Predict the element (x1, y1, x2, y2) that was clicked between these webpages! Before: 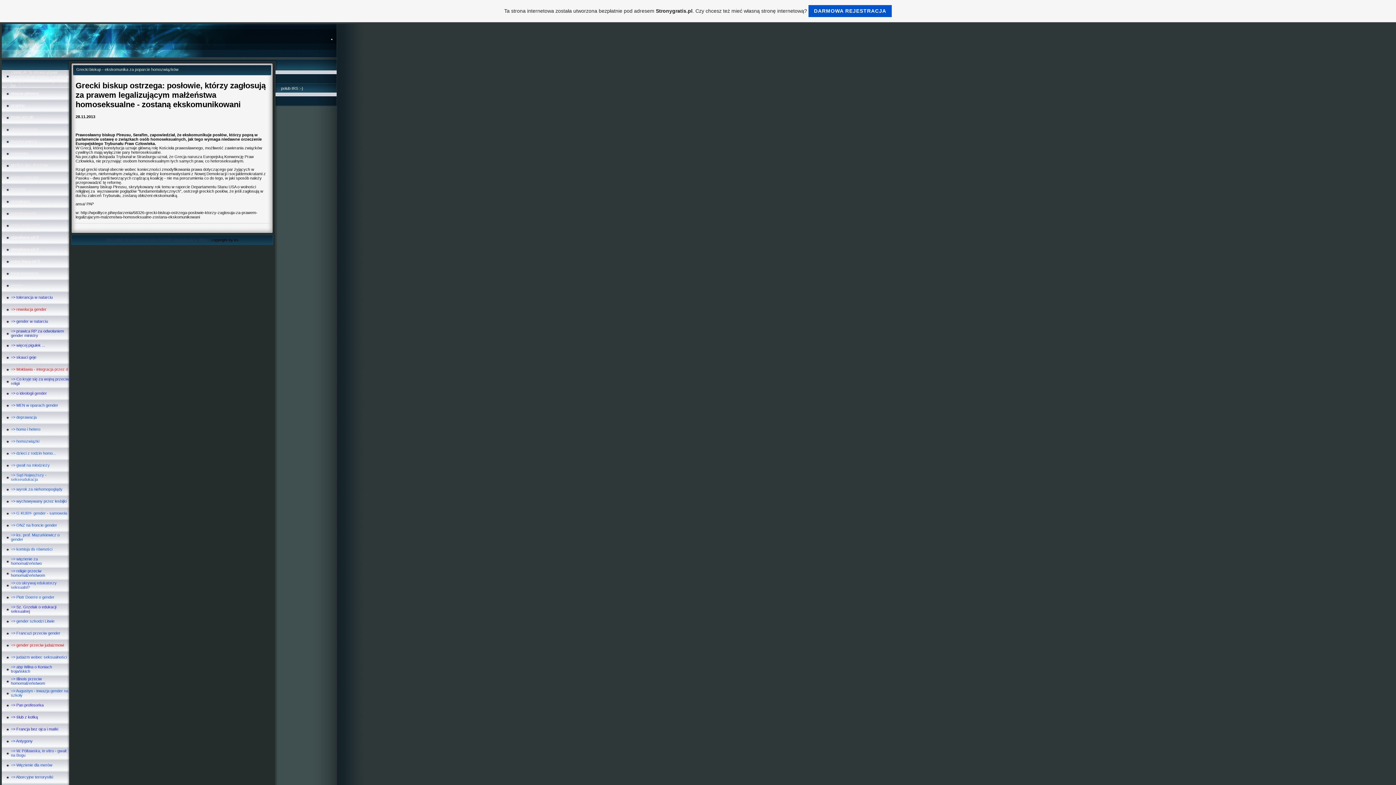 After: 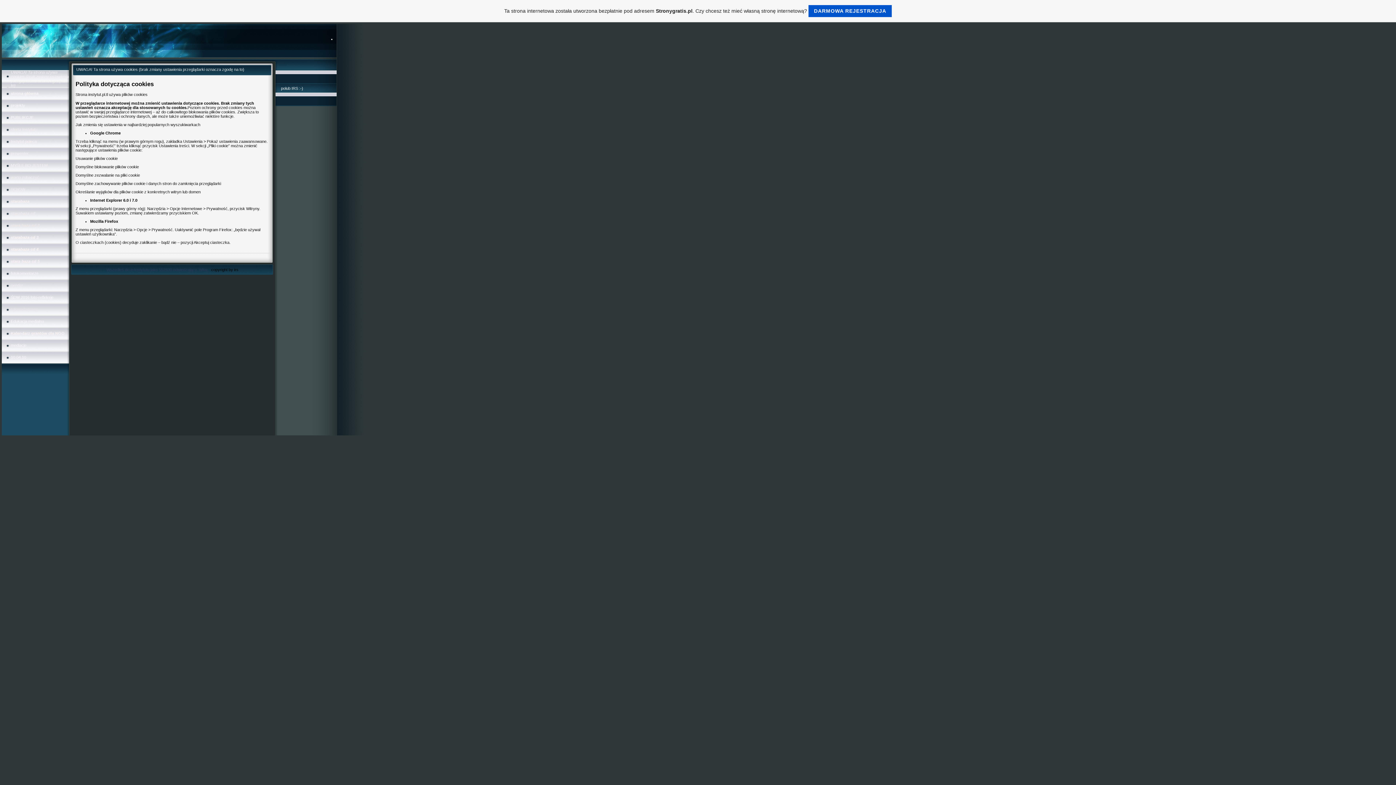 Action: label: UWAGA! Ta strona używa cookies (brak zmiany ustawienia przeglądarki oznacza zgodę na to) bbox: (10, 70, 68, 87)